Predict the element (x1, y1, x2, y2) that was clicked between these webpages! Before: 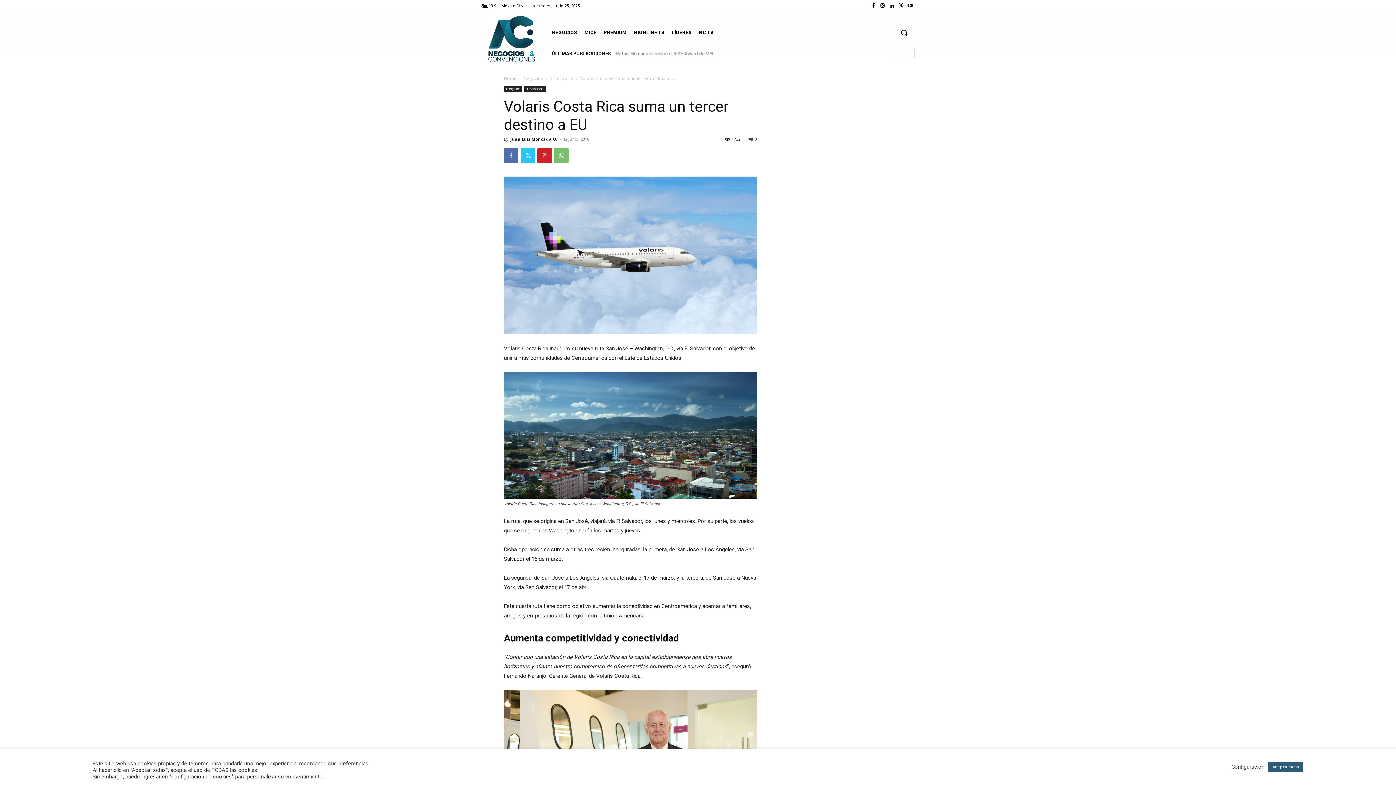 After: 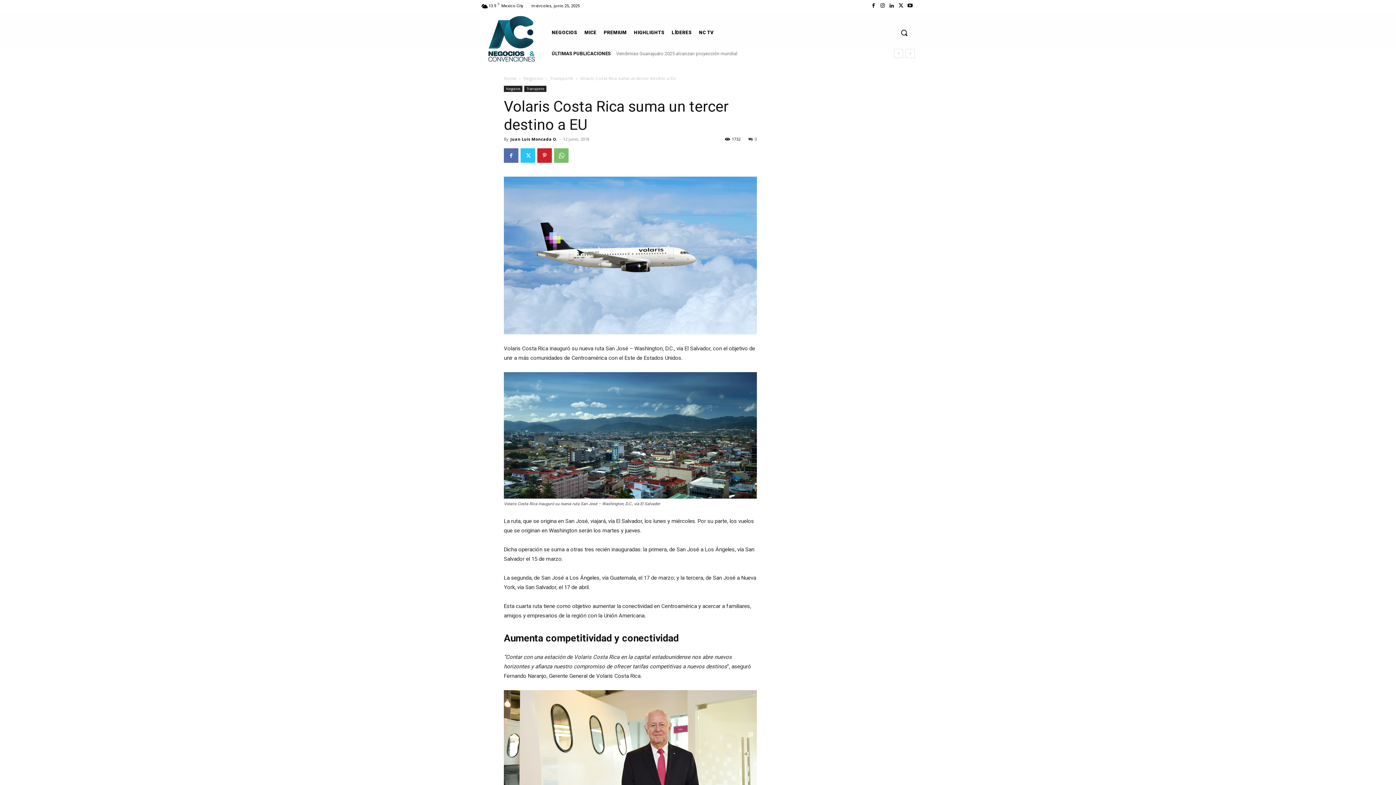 Action: label: Aceptar todas bbox: (1268, 762, 1303, 772)